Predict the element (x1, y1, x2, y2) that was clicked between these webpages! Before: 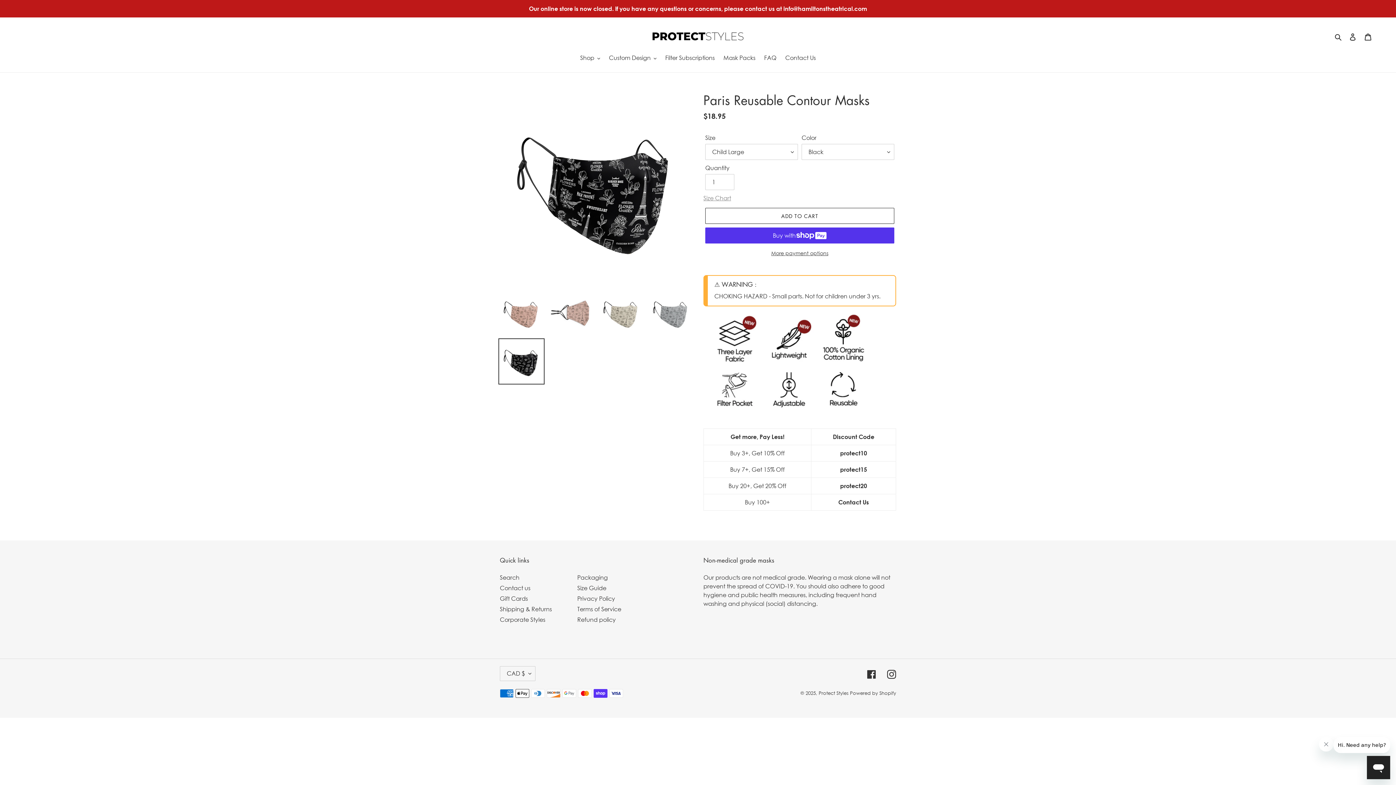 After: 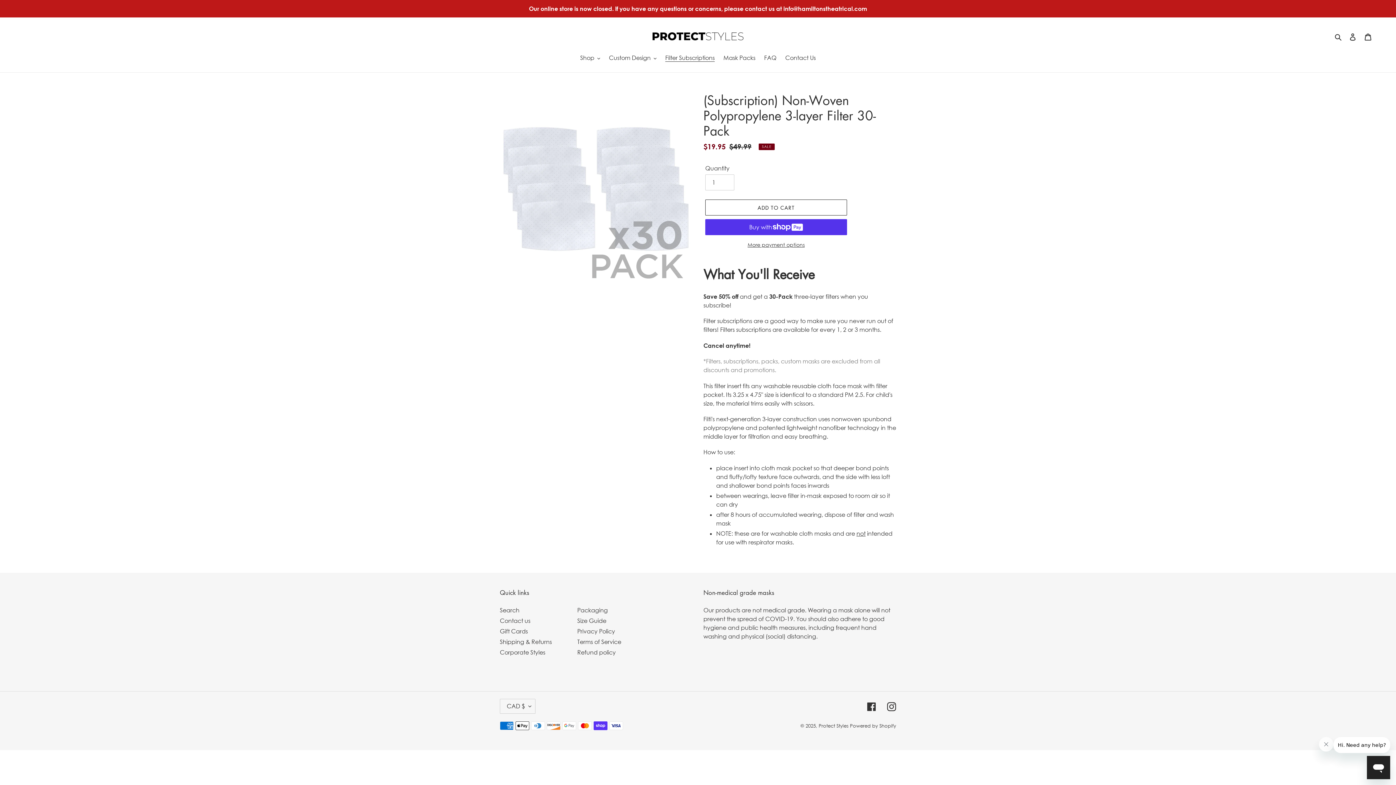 Action: bbox: (661, 53, 718, 63) label: Filter Subscriptions